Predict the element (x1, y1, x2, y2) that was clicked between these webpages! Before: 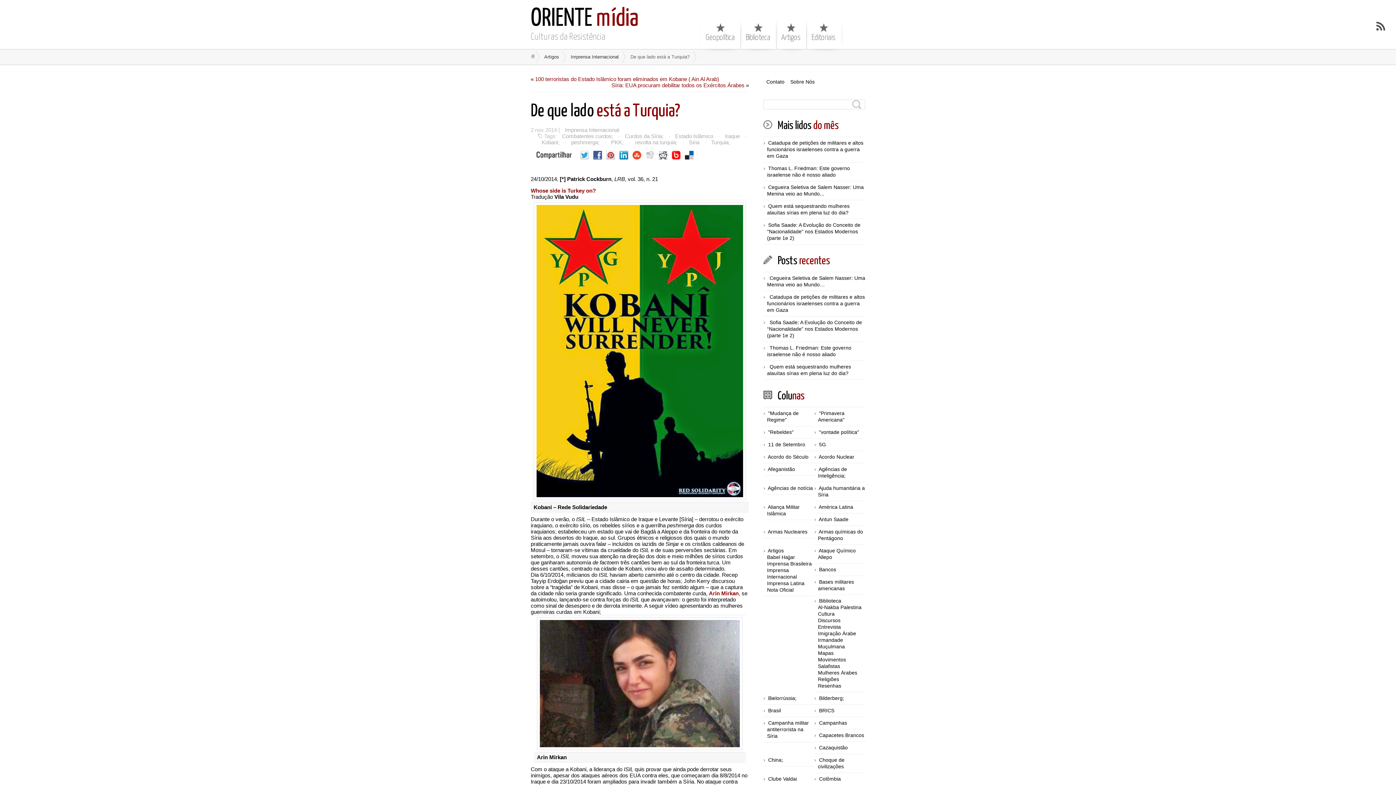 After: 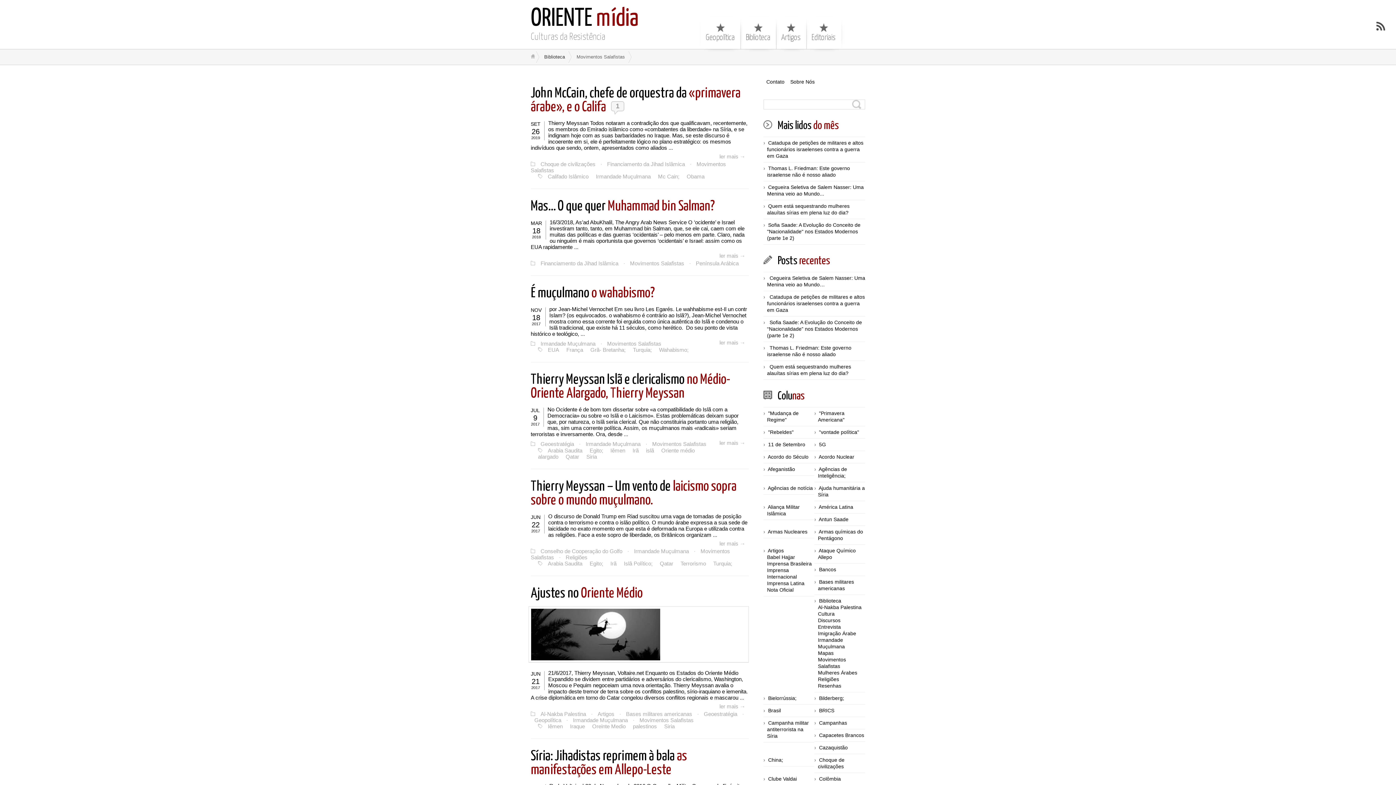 Action: bbox: (818, 657, 846, 670) label: Movimentos Salafistas